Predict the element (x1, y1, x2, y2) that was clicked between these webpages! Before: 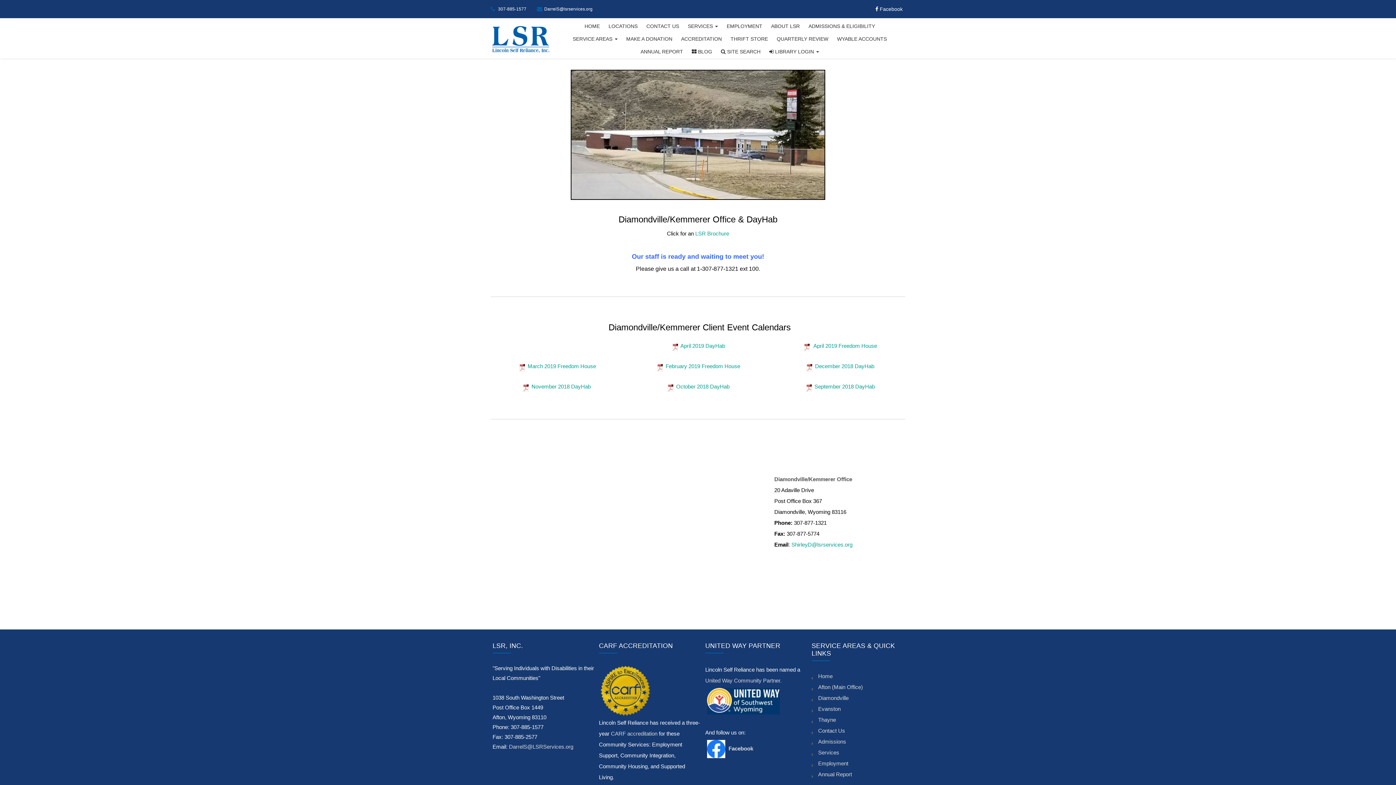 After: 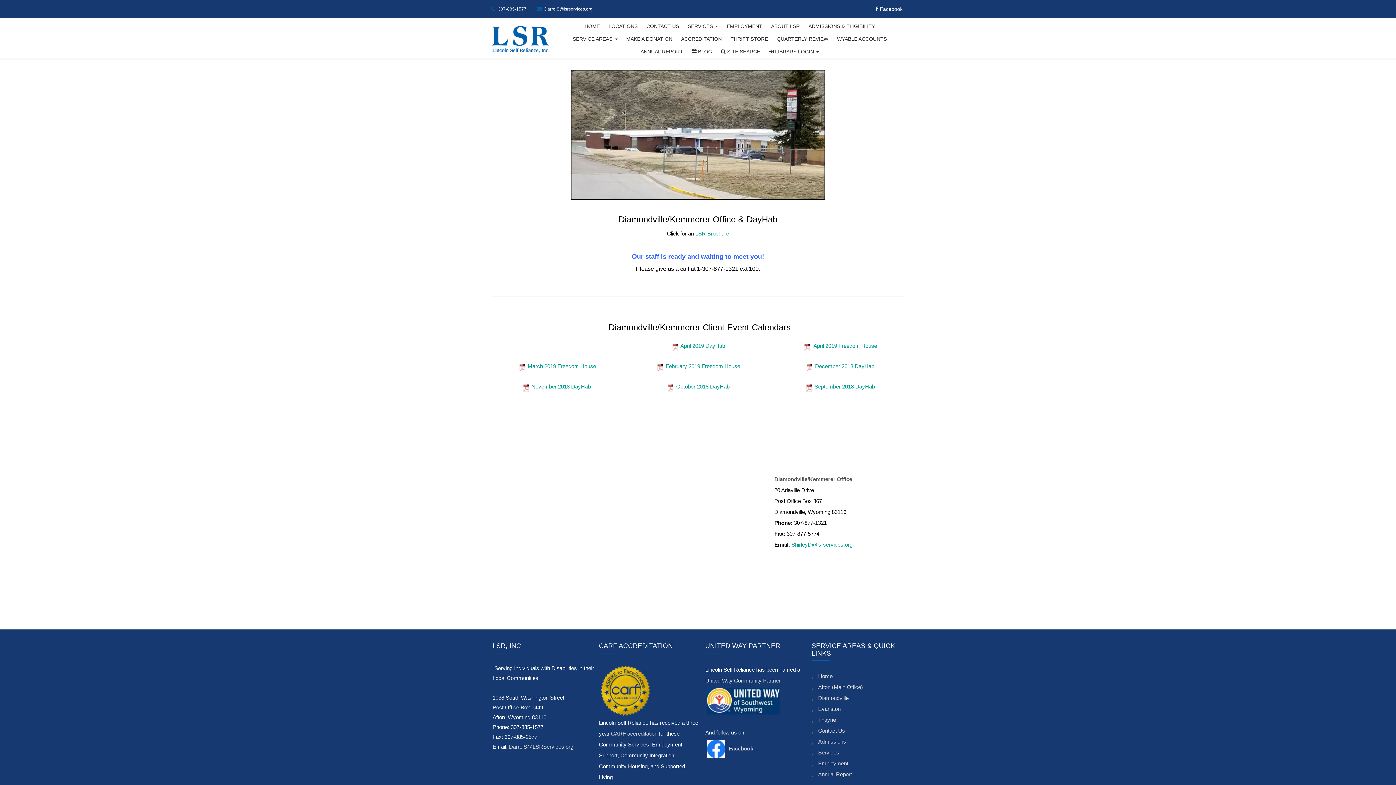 Action: label: 307-885-1577 bbox: (498, 0, 526, 17)